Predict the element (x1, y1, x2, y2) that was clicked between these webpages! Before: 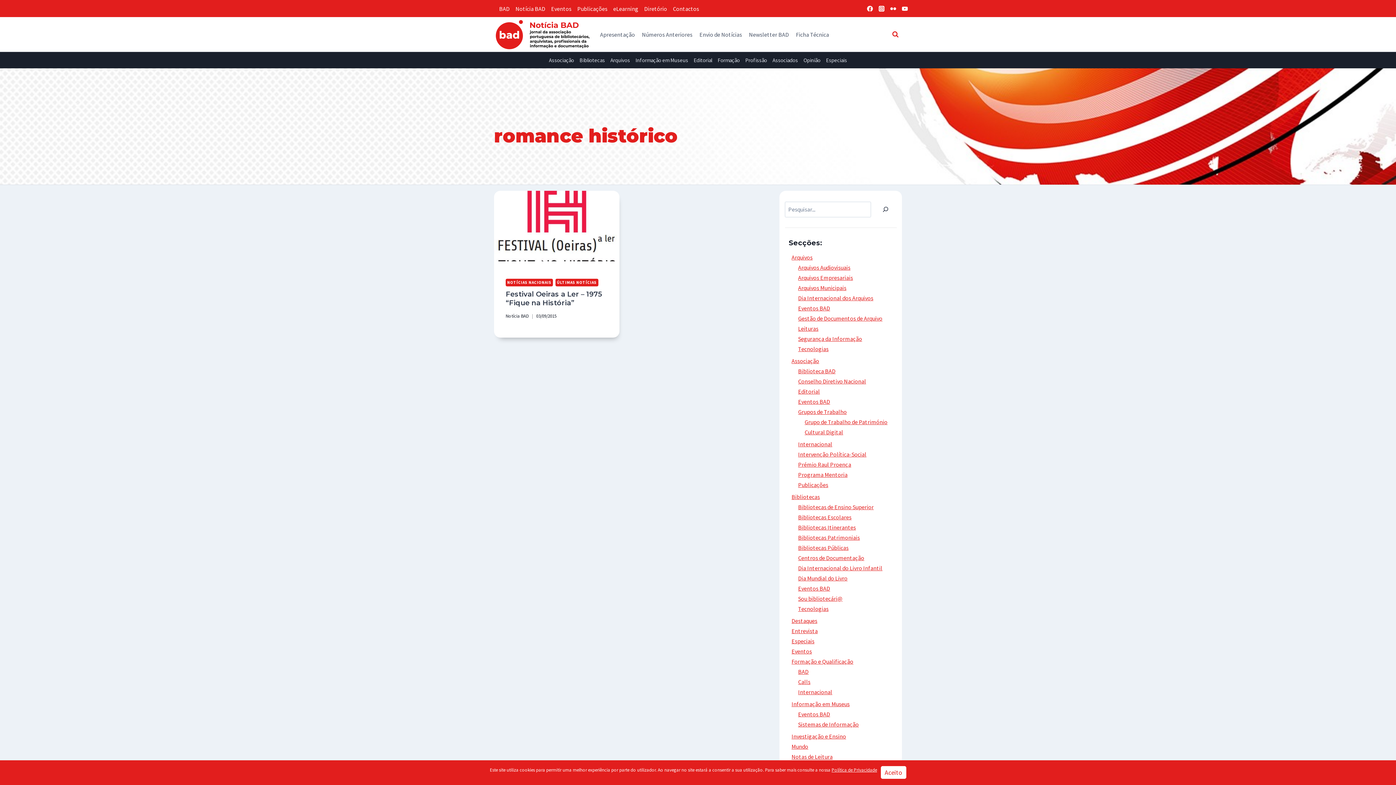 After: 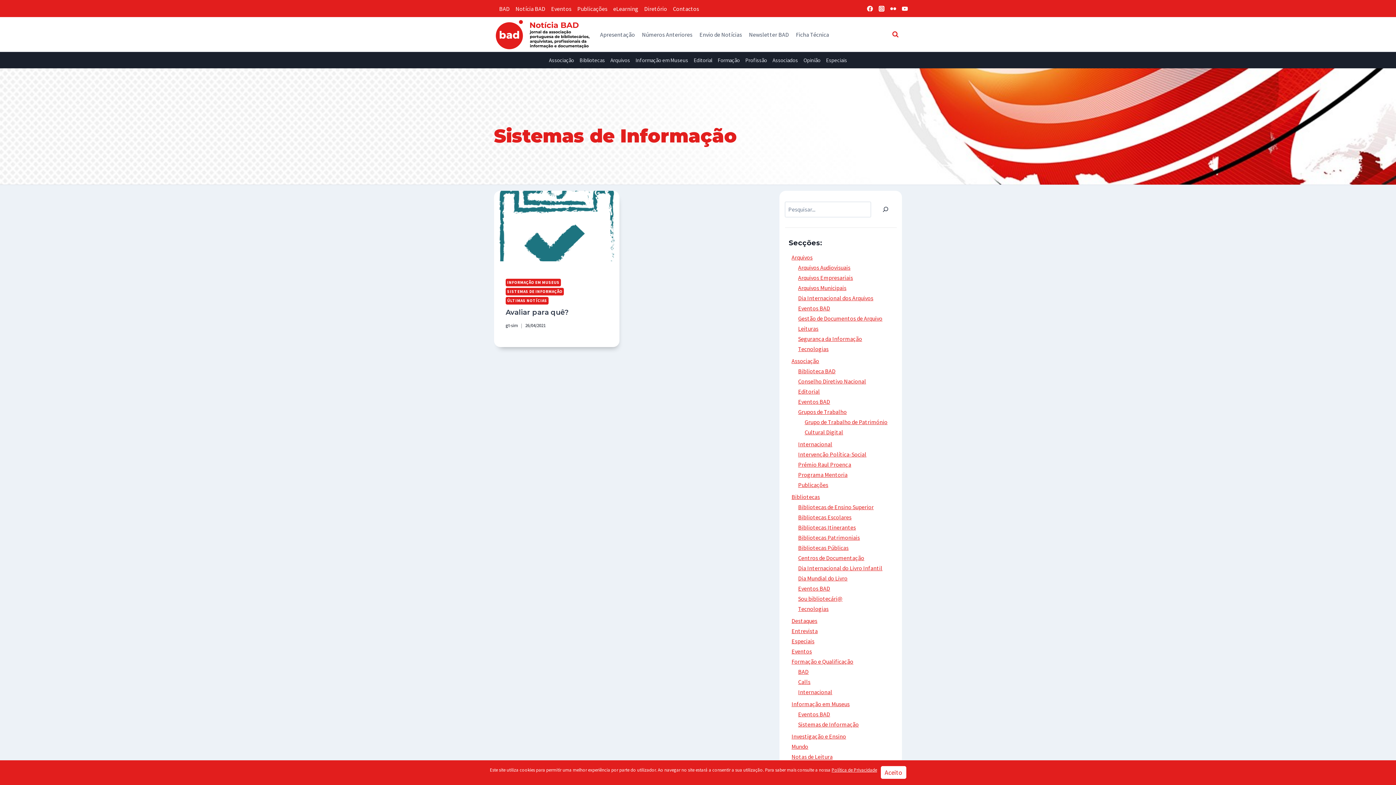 Action: bbox: (798, 721, 859, 728) label: Sistemas de Informação